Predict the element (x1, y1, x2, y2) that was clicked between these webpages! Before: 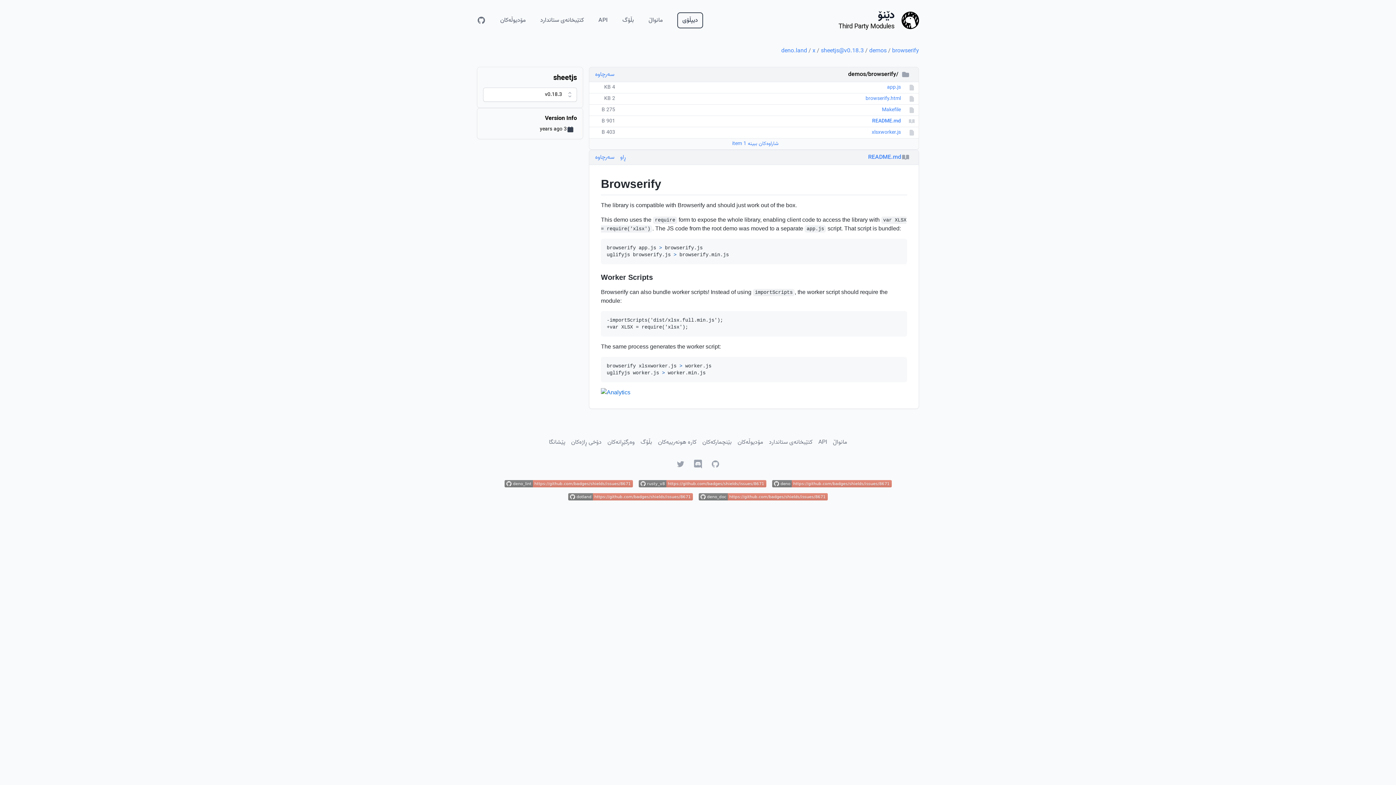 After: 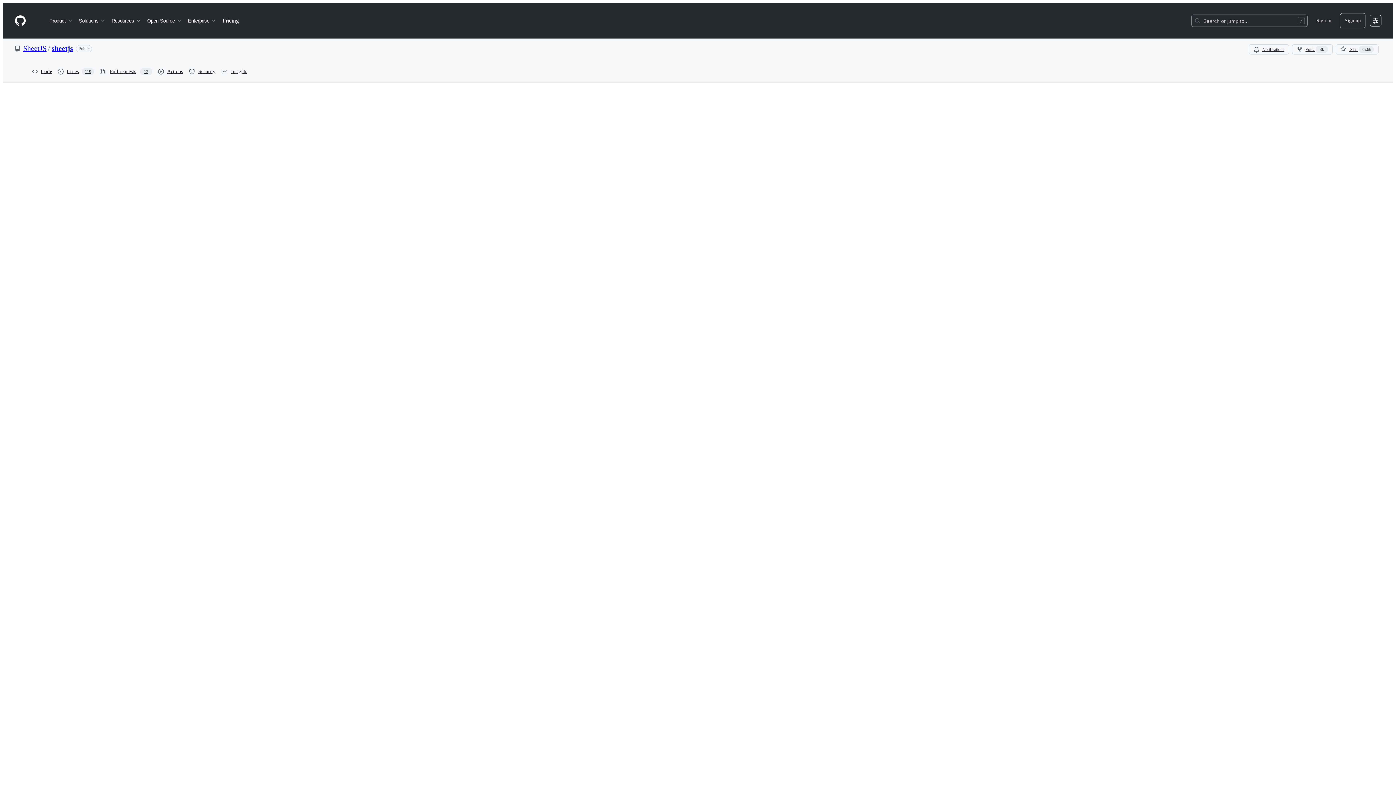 Action: label: سەرچاوە bbox: (595, 152, 614, 162)